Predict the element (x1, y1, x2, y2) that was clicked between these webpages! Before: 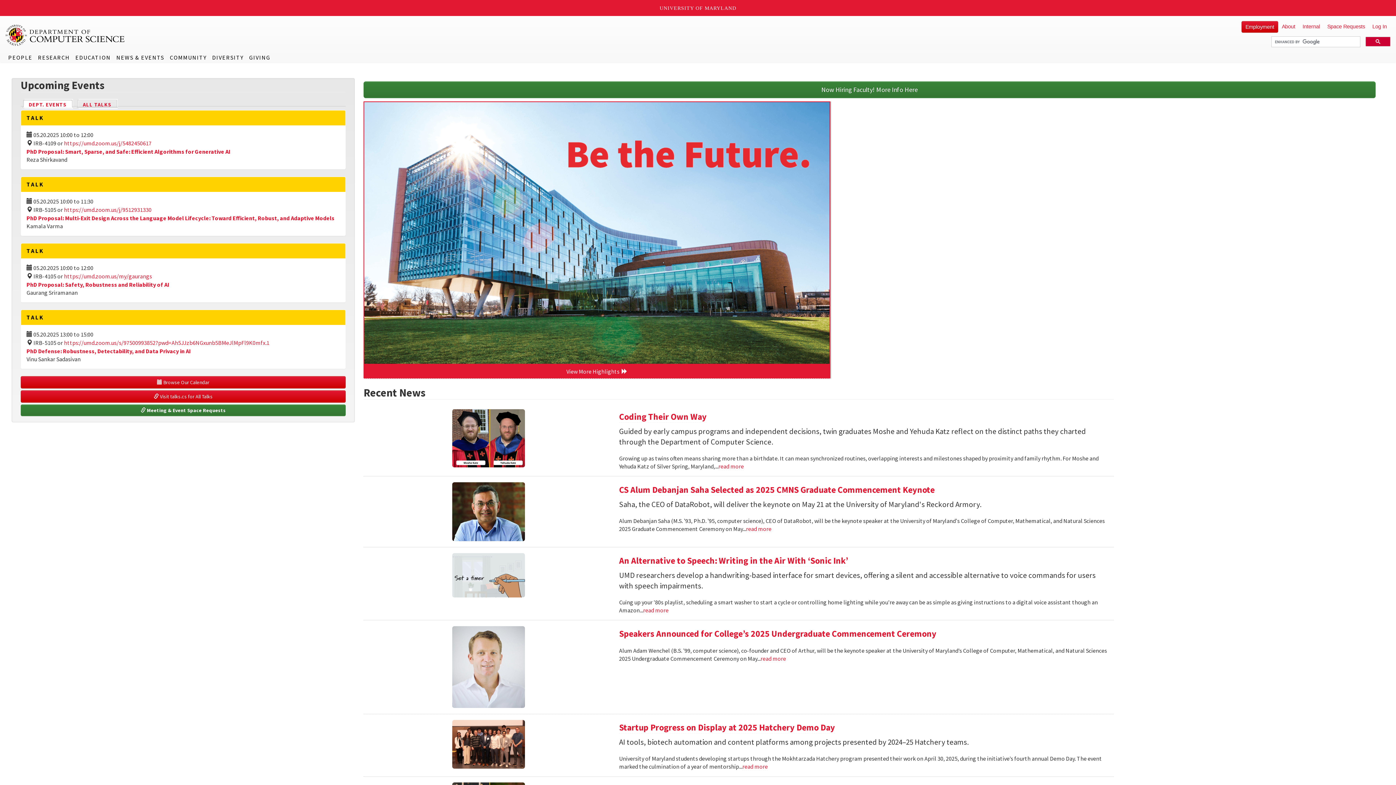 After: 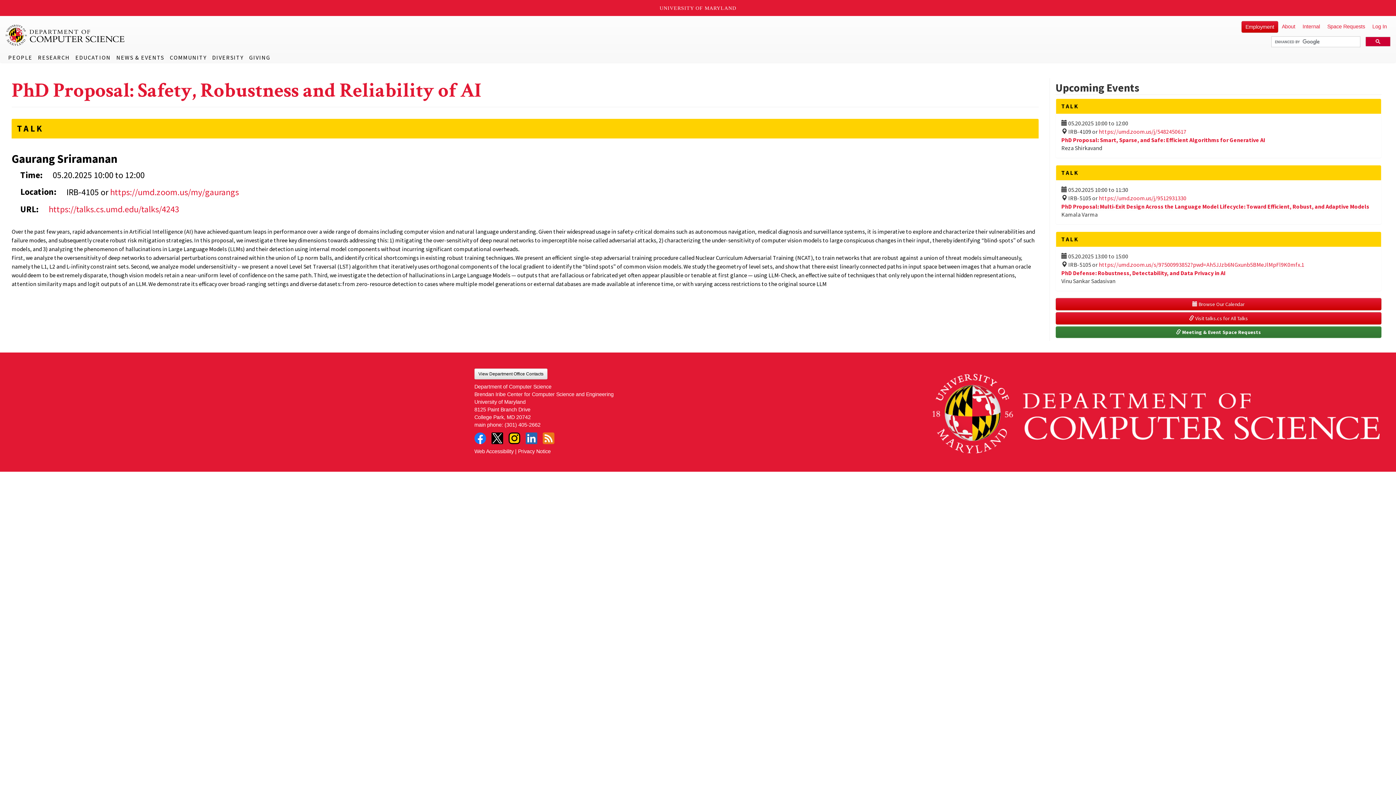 Action: label: PhD Proposal: Safety, Robustness and Reliability of AI bbox: (26, 281, 169, 288)